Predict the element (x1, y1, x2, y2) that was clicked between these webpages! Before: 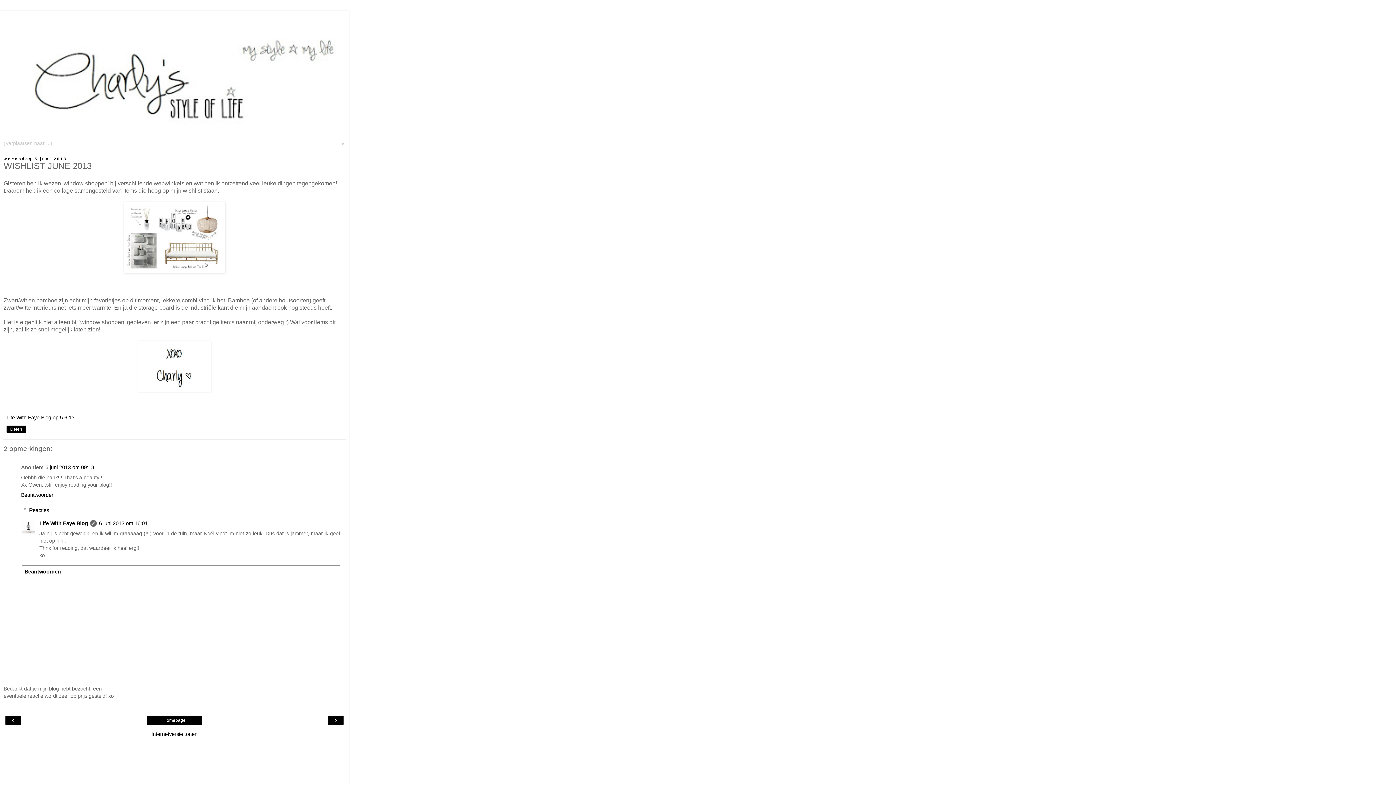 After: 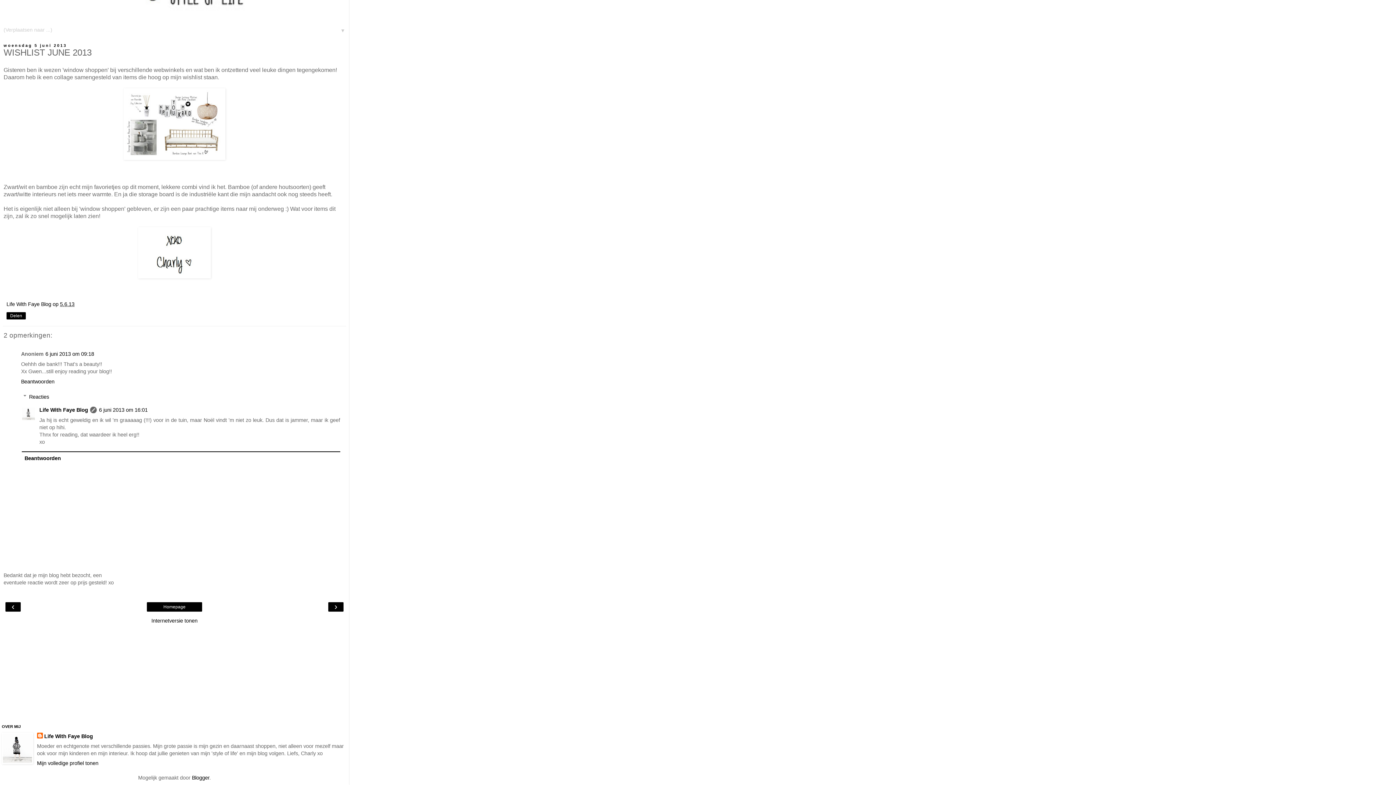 Action: label: 6 juni 2013 om 16:01 bbox: (99, 520, 147, 526)